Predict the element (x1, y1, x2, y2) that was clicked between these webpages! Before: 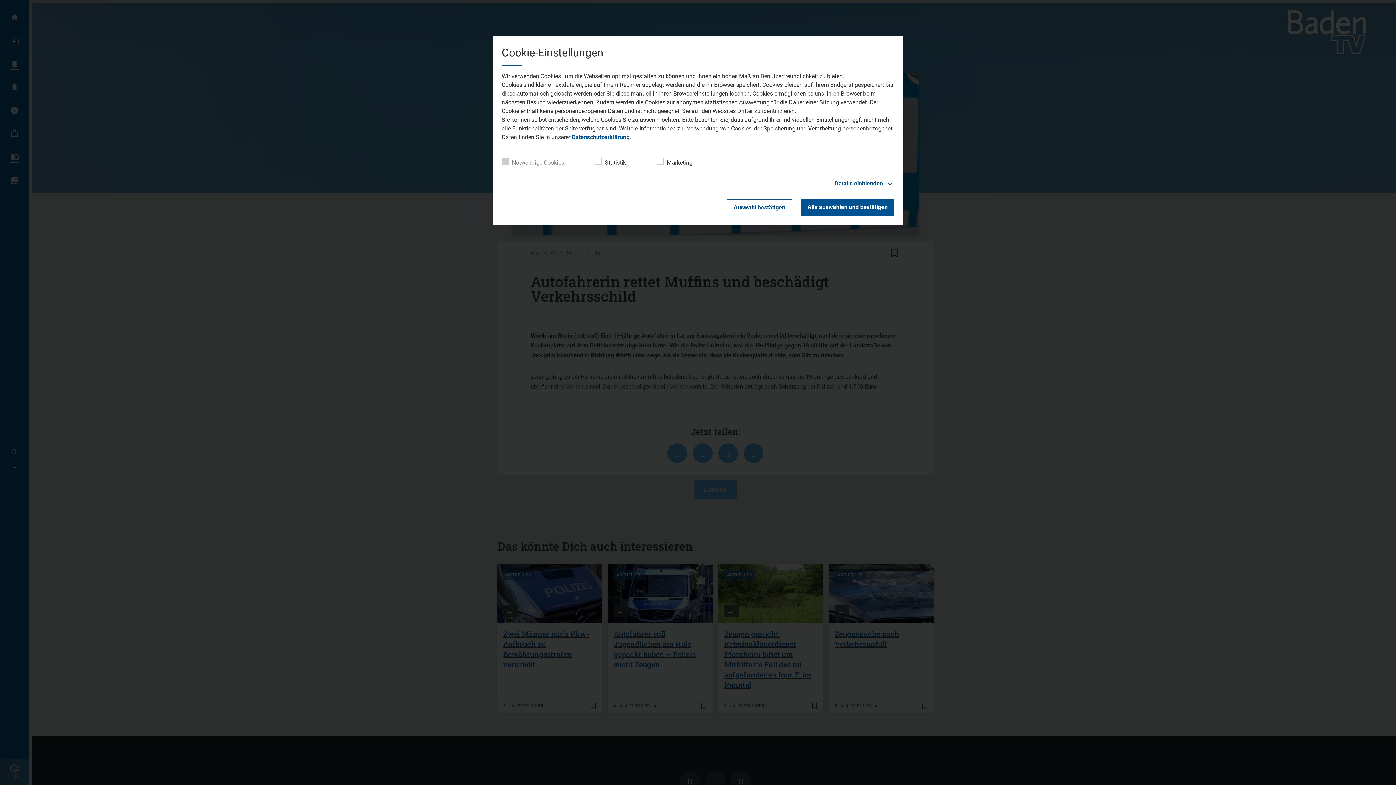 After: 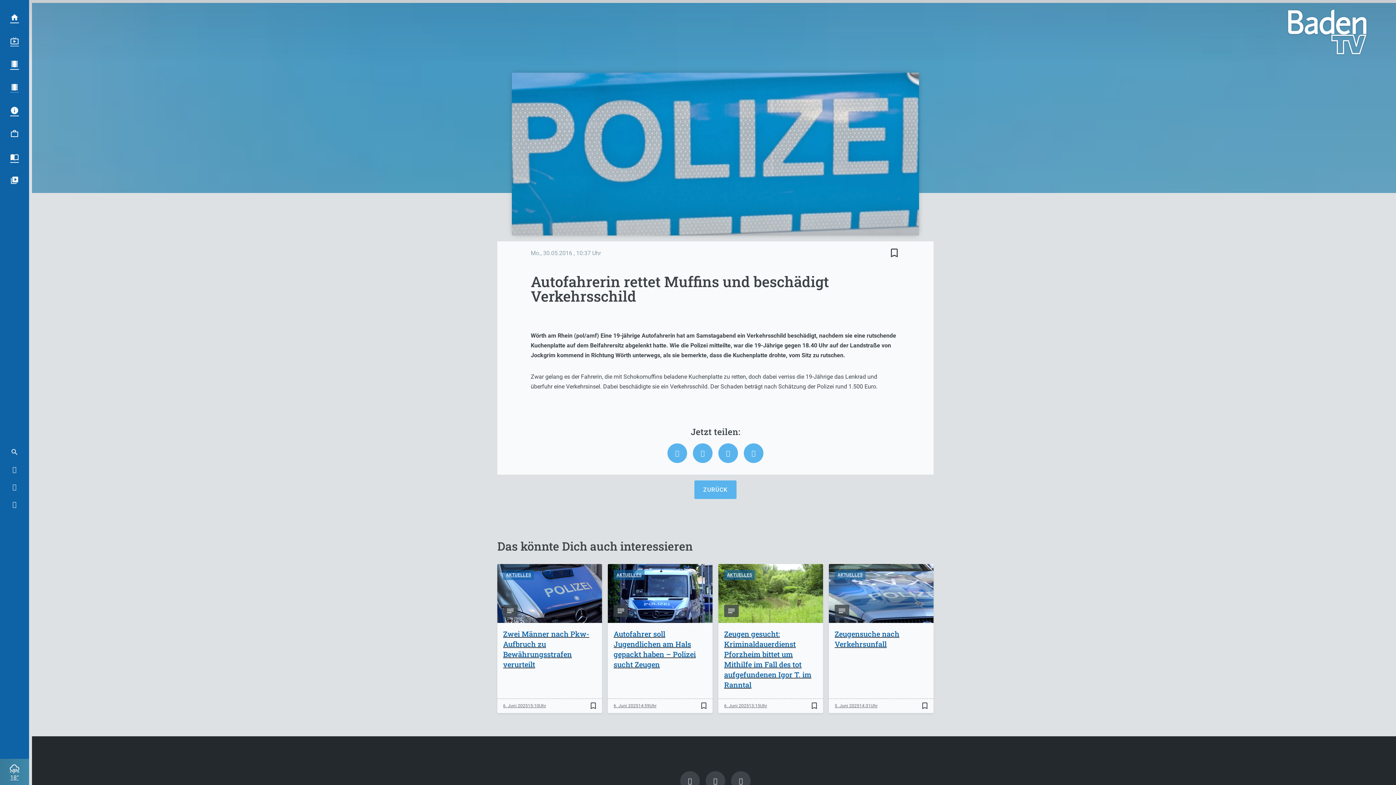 Action: label: Alle auswählen und bestätigen bbox: (801, 199, 894, 216)